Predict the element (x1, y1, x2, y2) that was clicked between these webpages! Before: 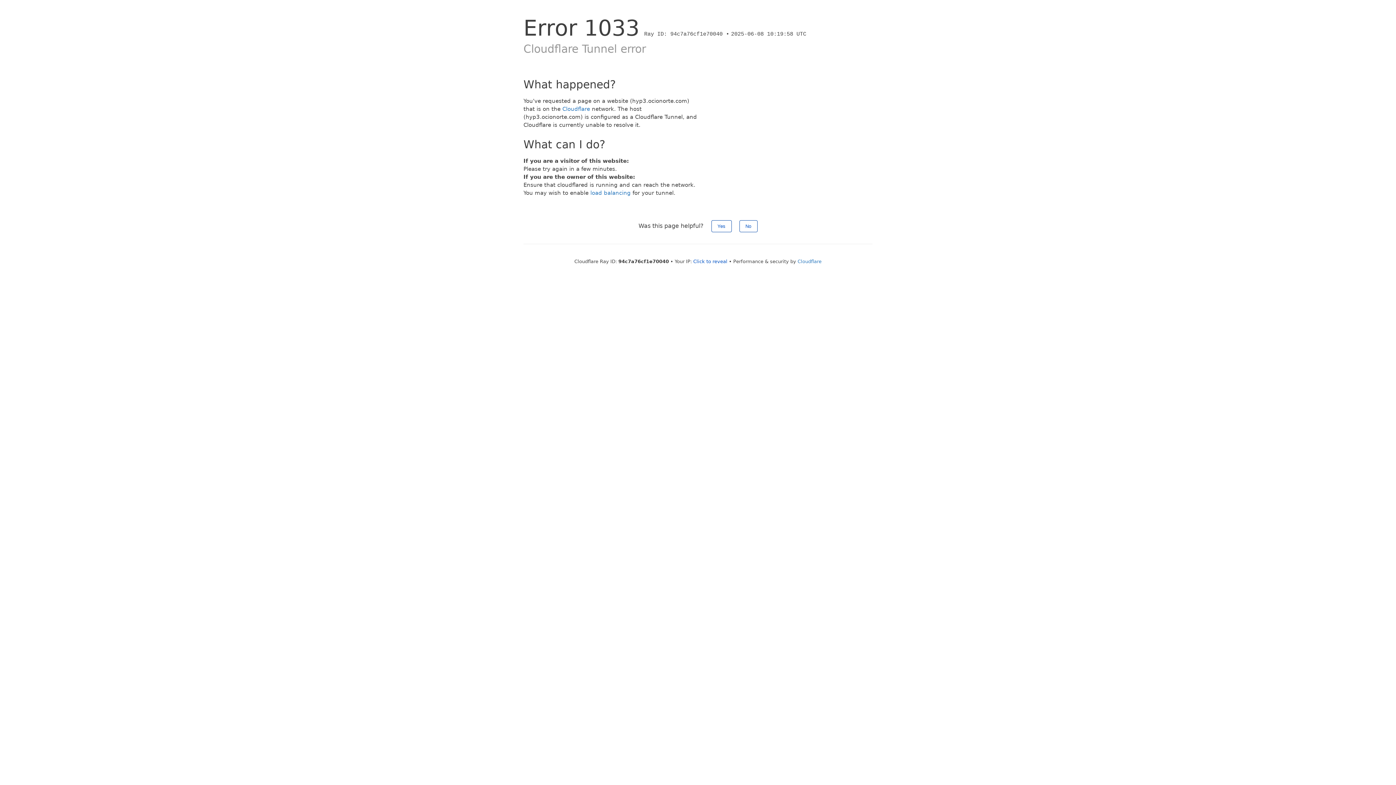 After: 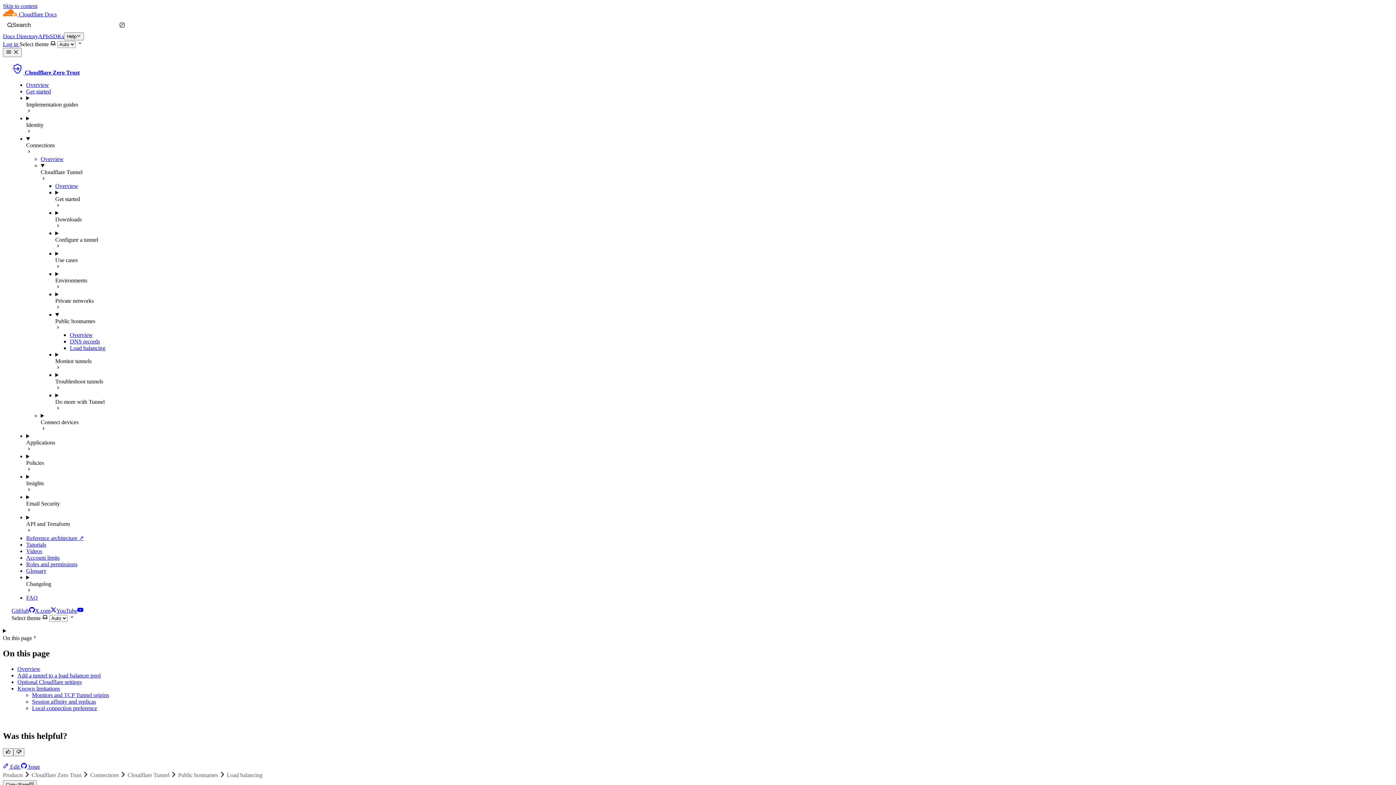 Action: bbox: (590, 189, 630, 196) label: load balancing